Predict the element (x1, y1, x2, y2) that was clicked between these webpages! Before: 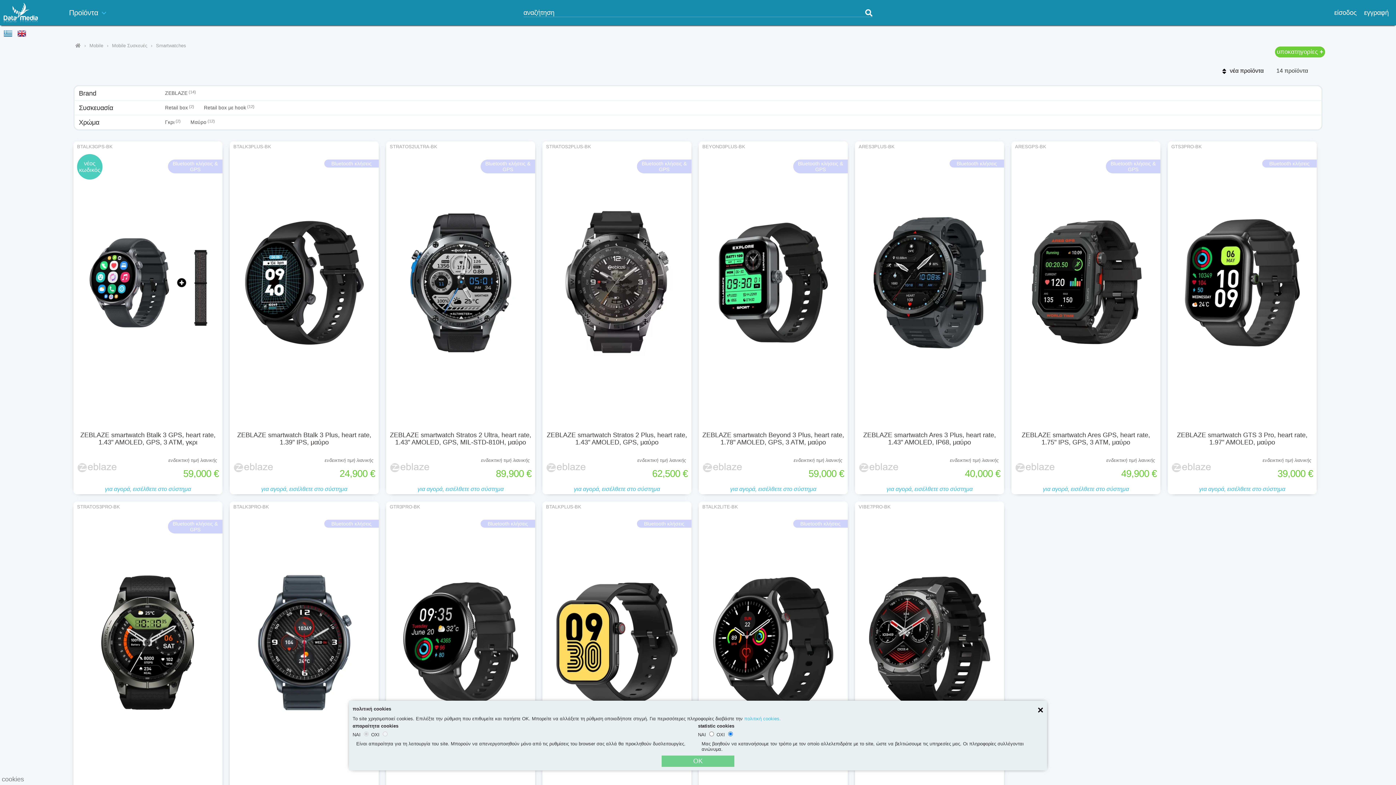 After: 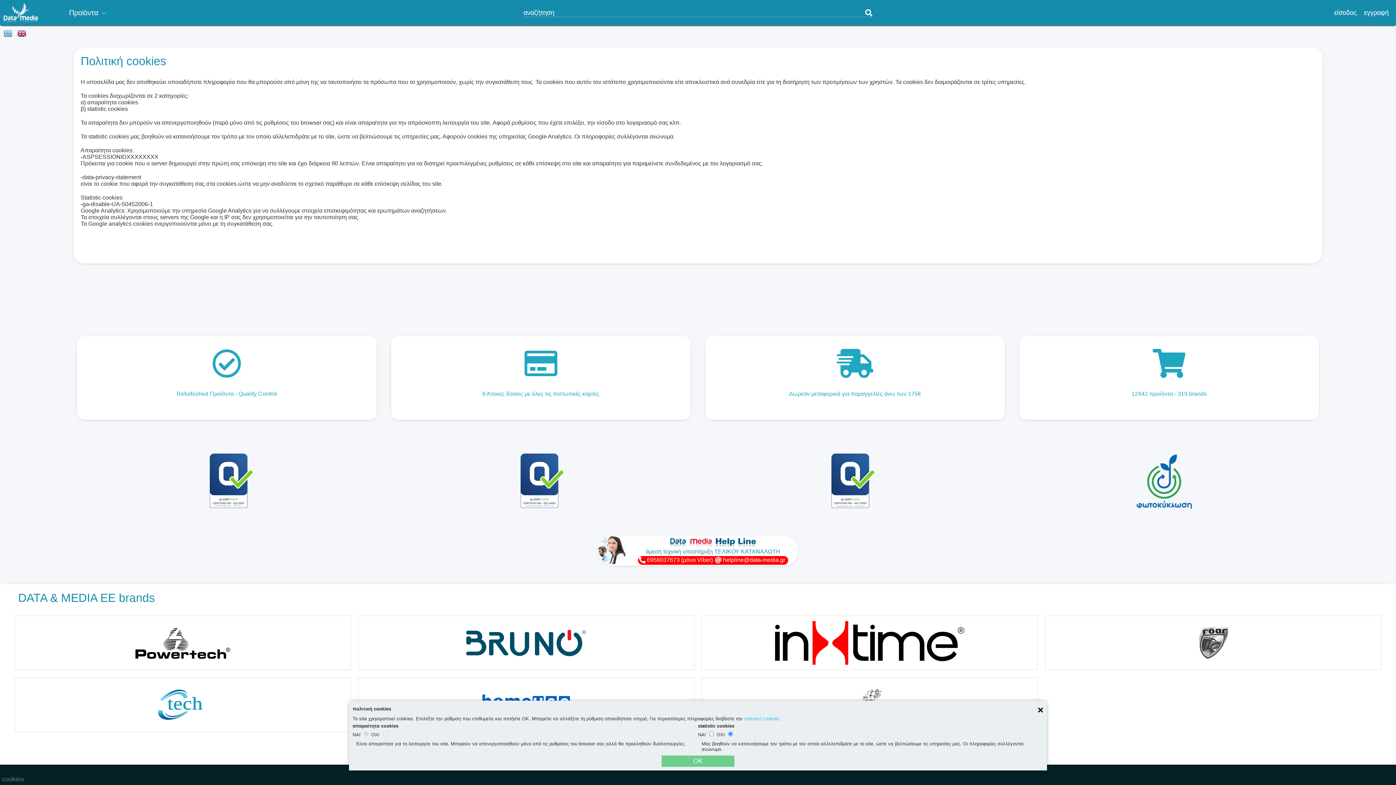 Action: label: πολιτική cookies. bbox: (744, 716, 781, 721)